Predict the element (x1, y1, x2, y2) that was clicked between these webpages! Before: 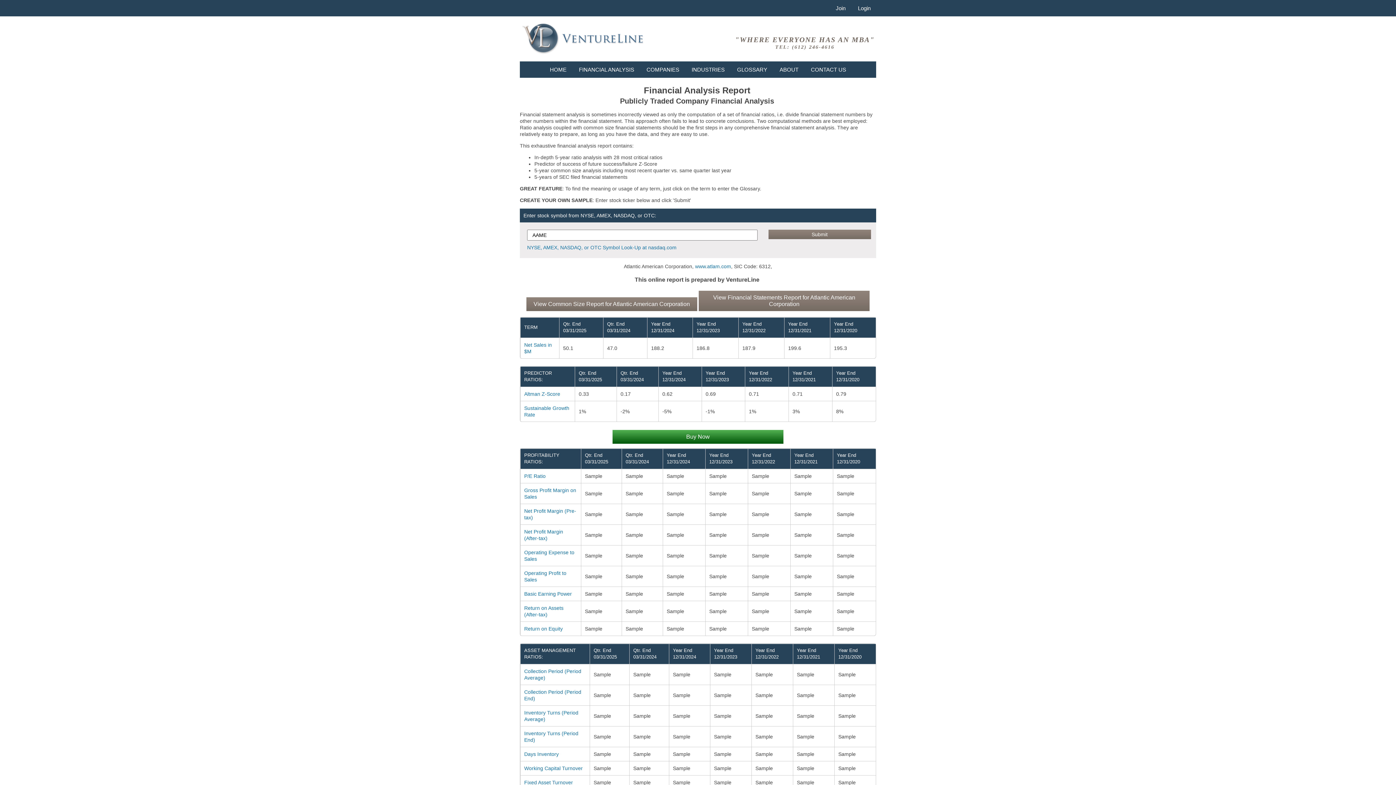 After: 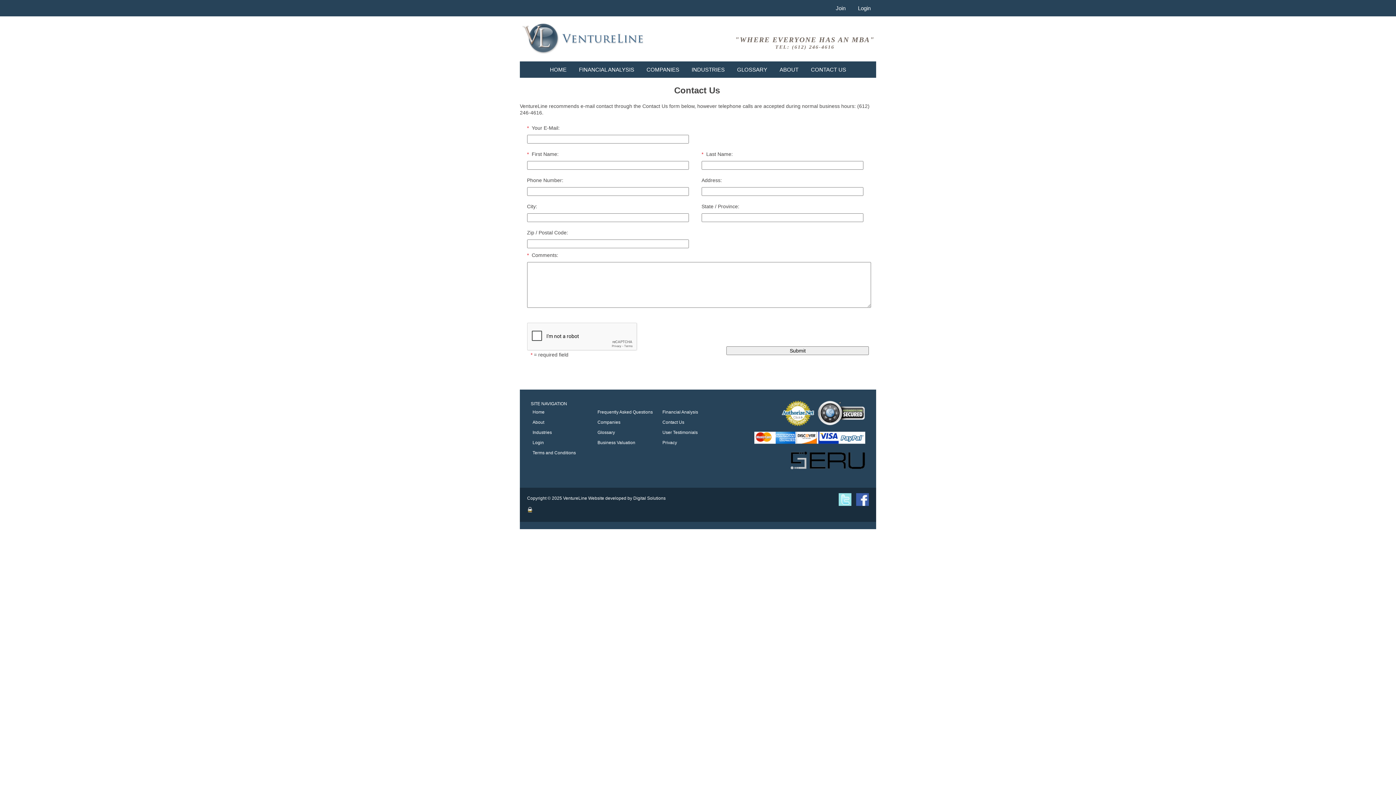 Action: label: CONTACT US bbox: (805, 61, 851, 77)